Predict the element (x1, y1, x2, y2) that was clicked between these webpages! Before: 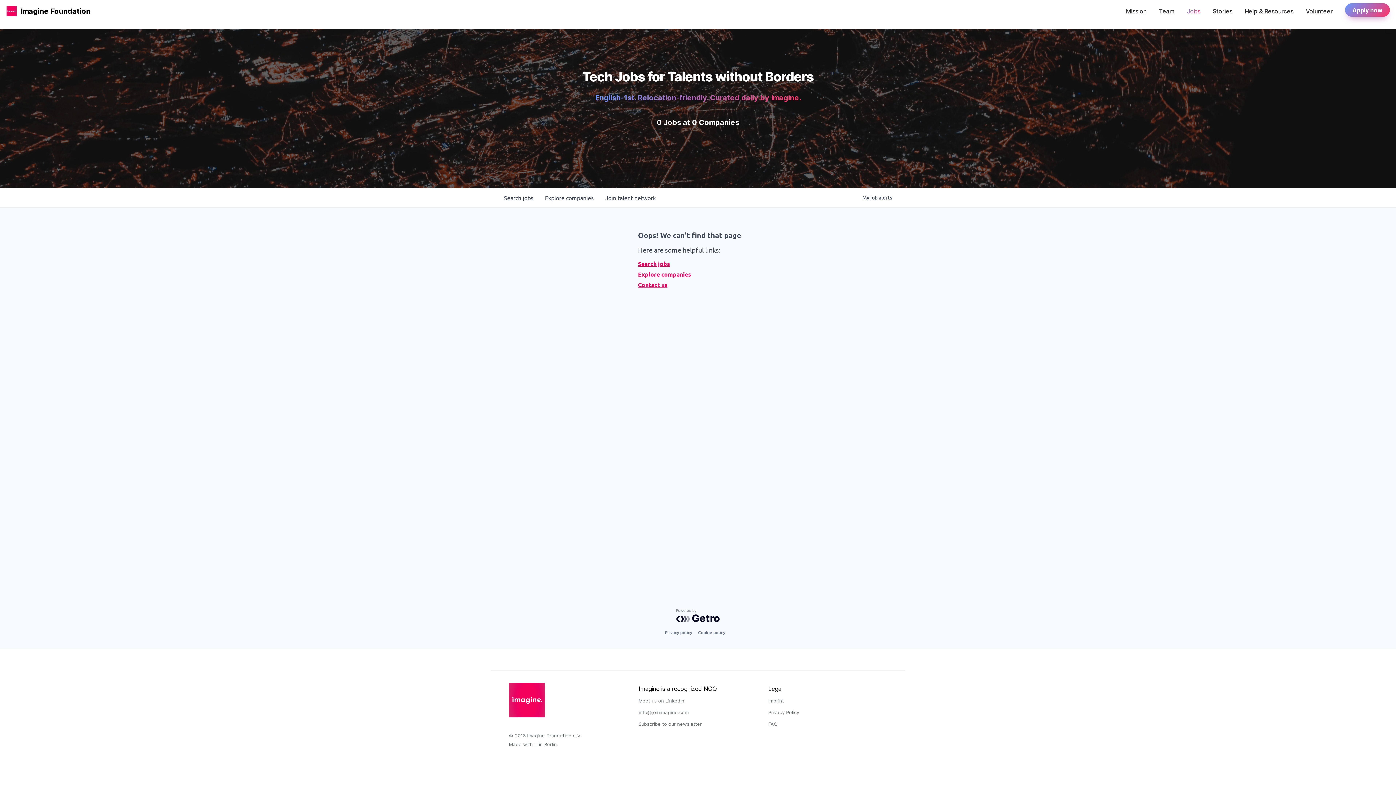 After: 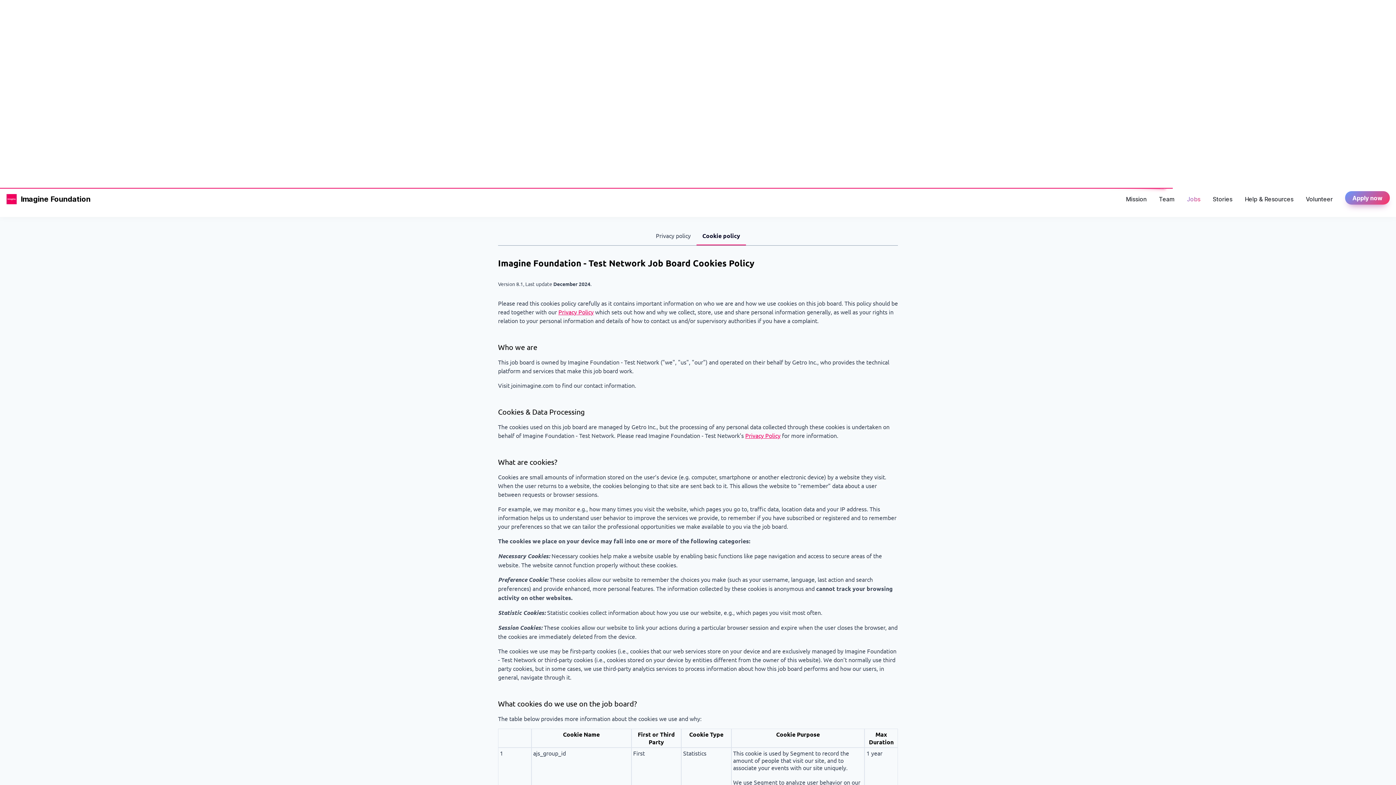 Action: bbox: (698, 628, 725, 637) label: Cookie policy